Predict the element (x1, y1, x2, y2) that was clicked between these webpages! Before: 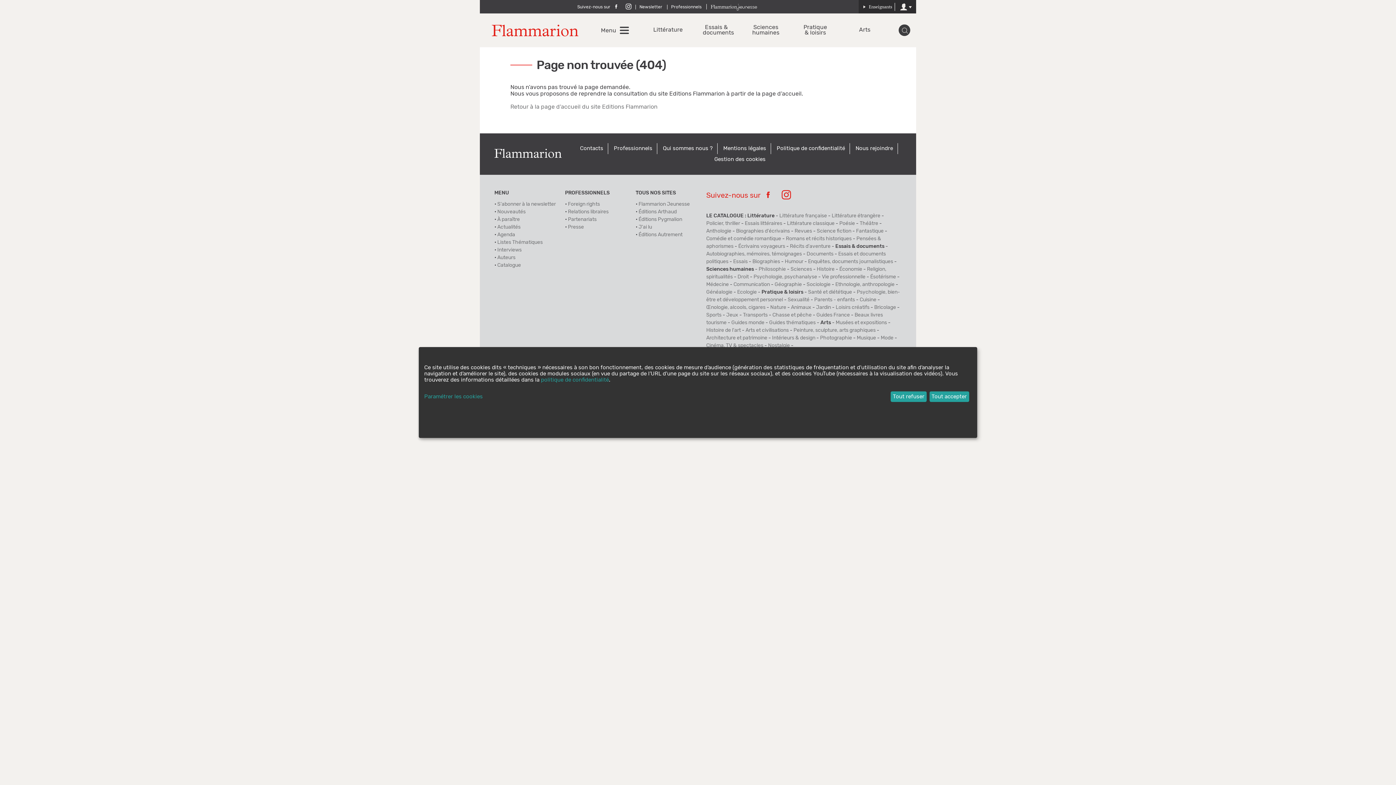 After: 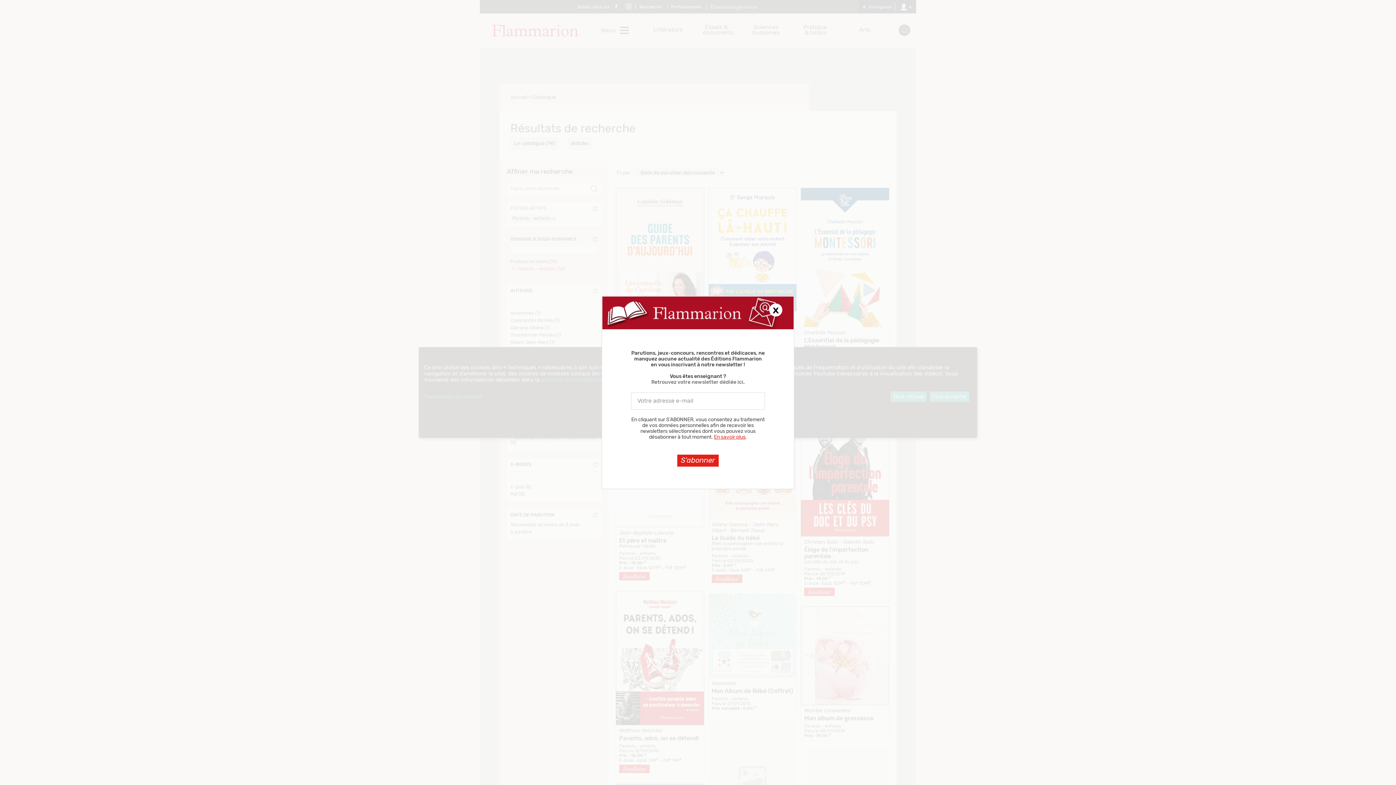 Action: bbox: (814, 297, 855, 302) label: Parents - enfants